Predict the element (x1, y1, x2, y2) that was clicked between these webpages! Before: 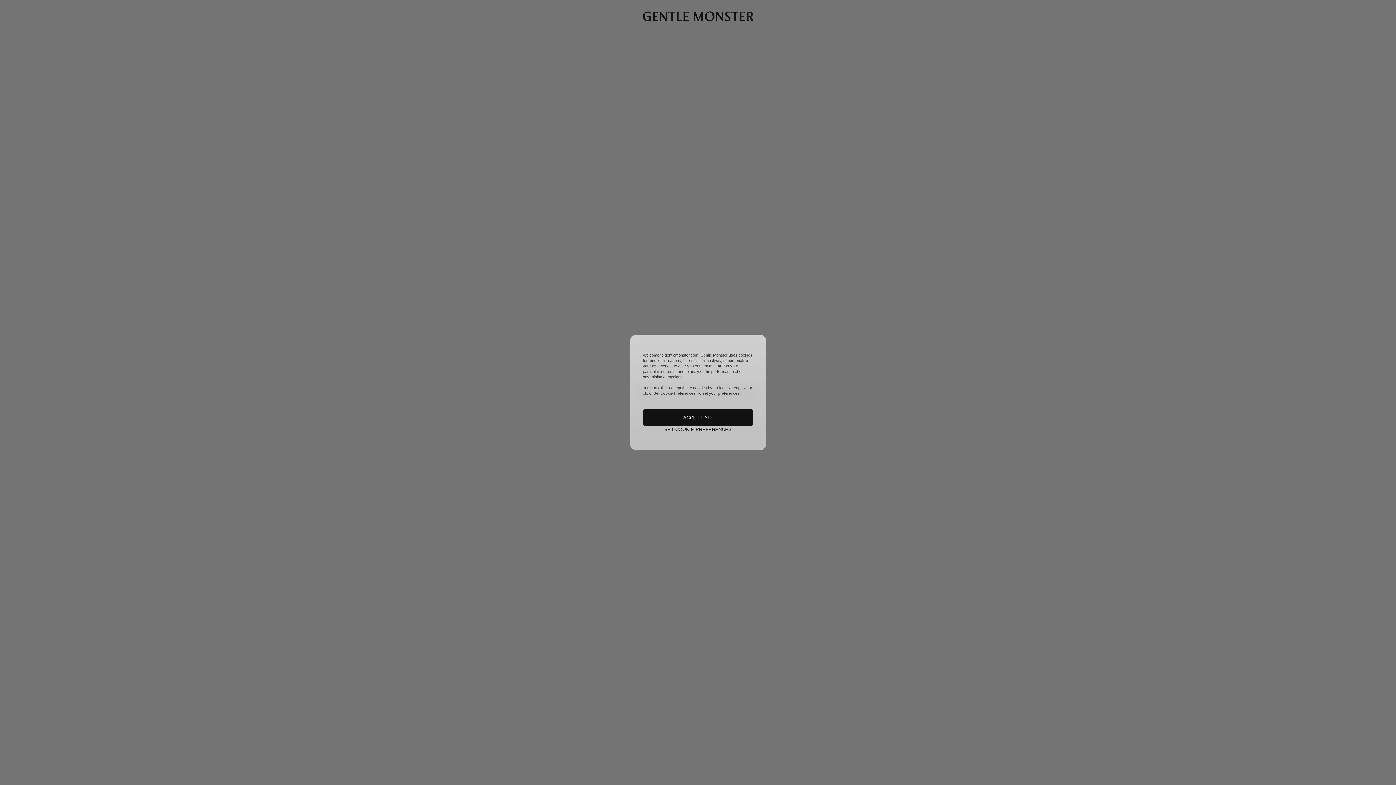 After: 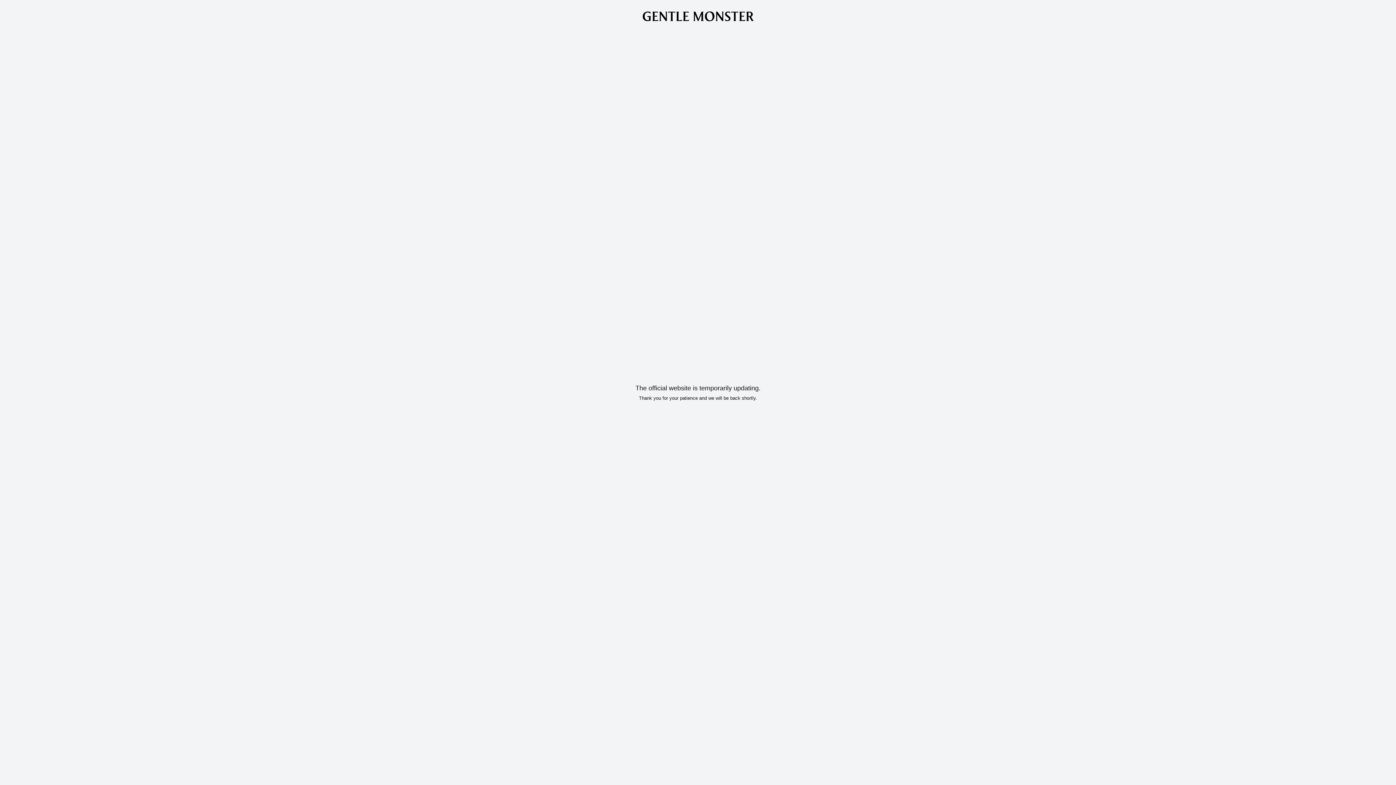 Action: label: ACCEPT ALL bbox: (643, 409, 753, 426)